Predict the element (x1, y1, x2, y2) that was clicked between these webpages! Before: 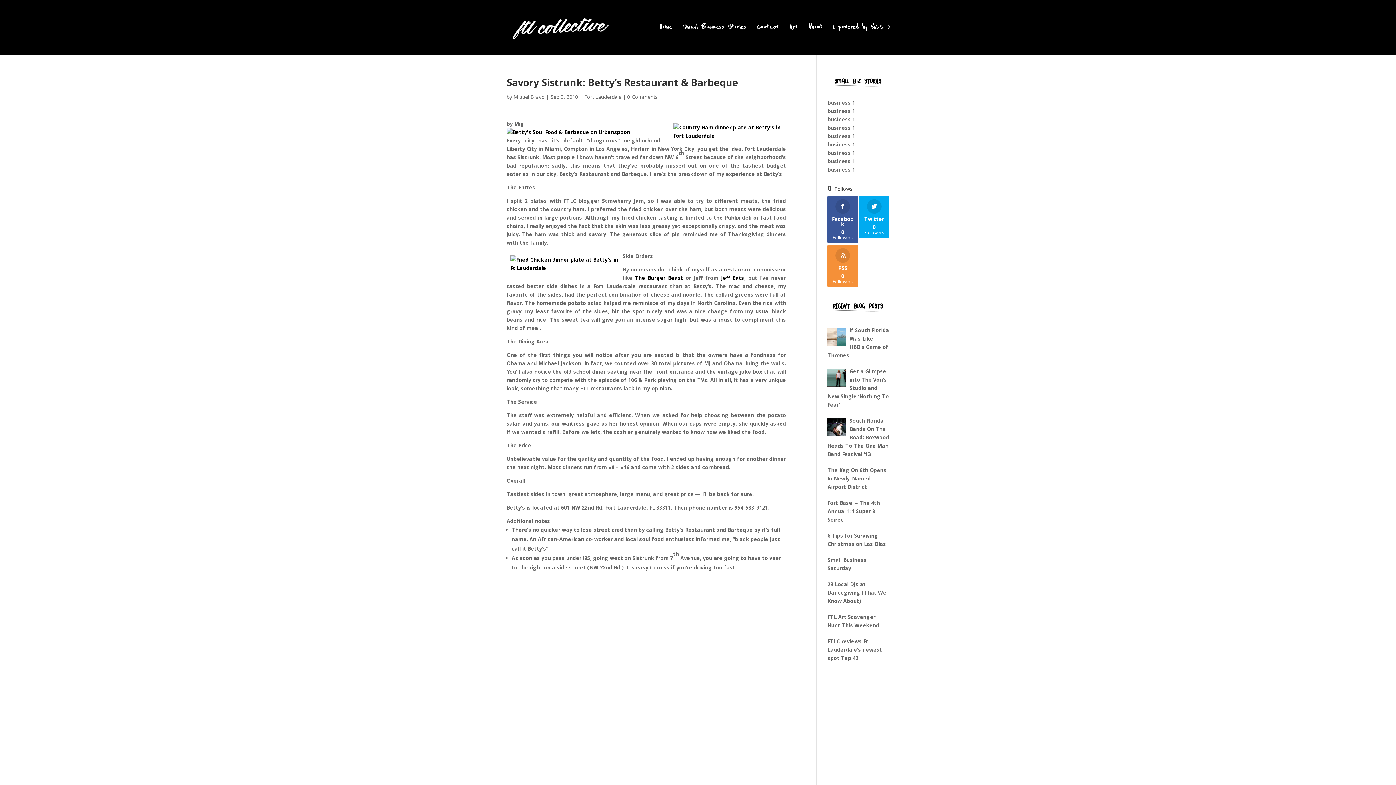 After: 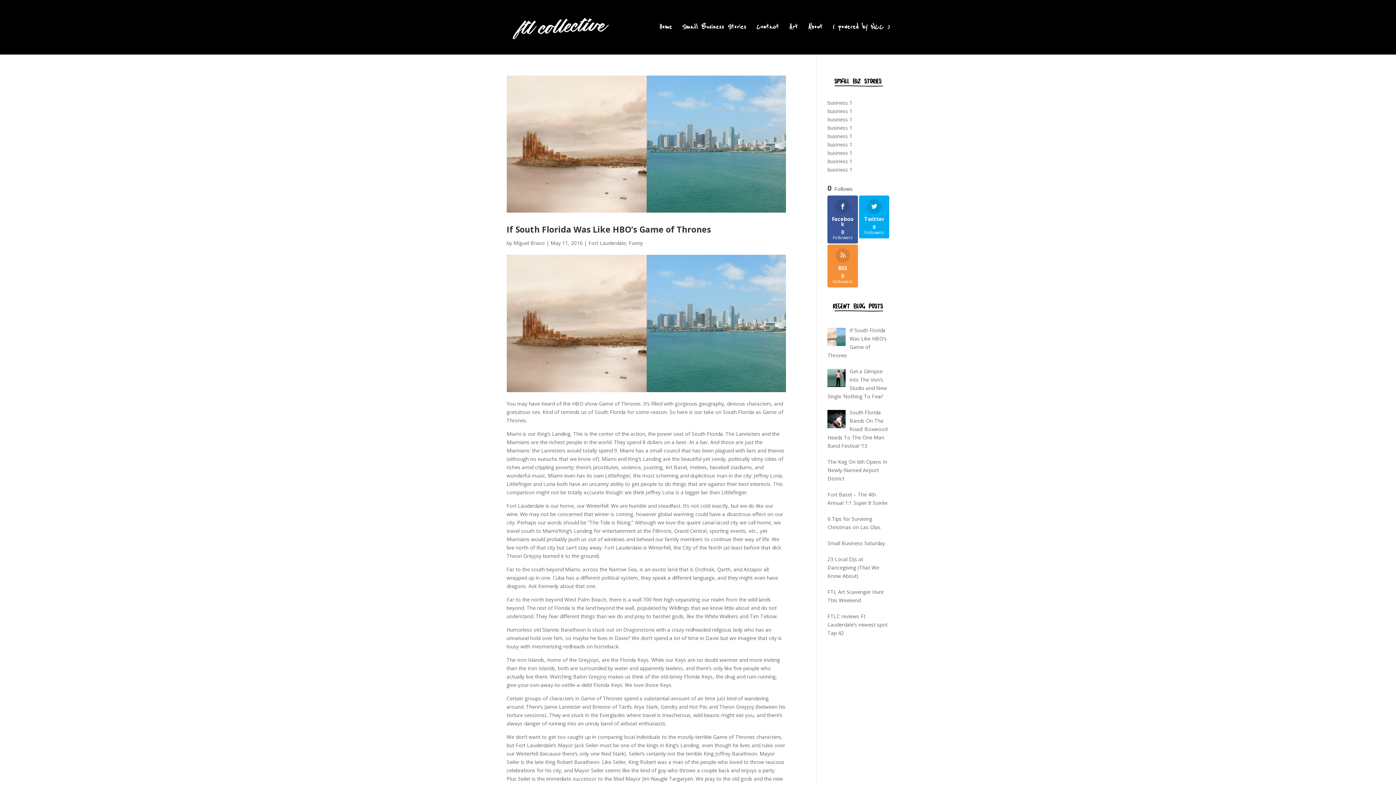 Action: label: Fort Lauderdale bbox: (584, 93, 621, 100)